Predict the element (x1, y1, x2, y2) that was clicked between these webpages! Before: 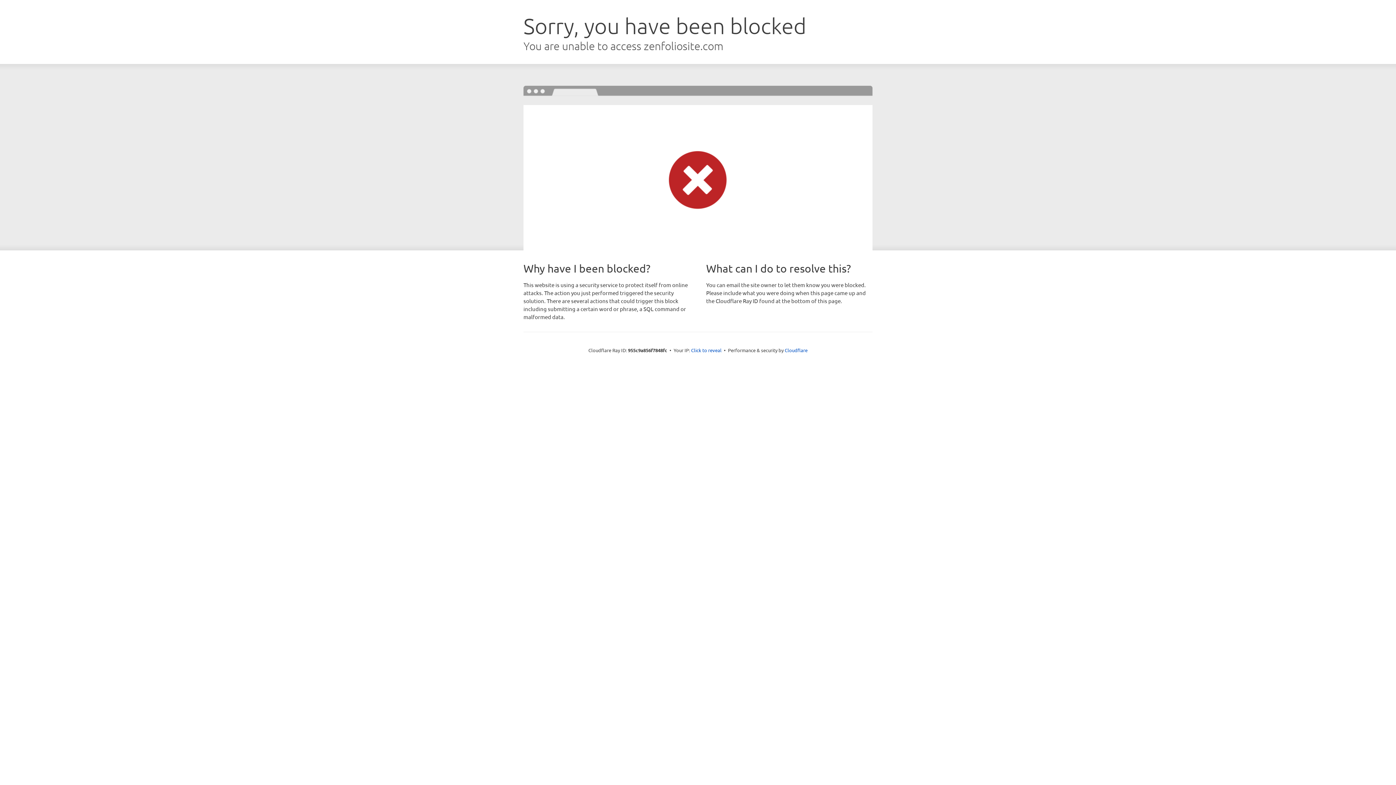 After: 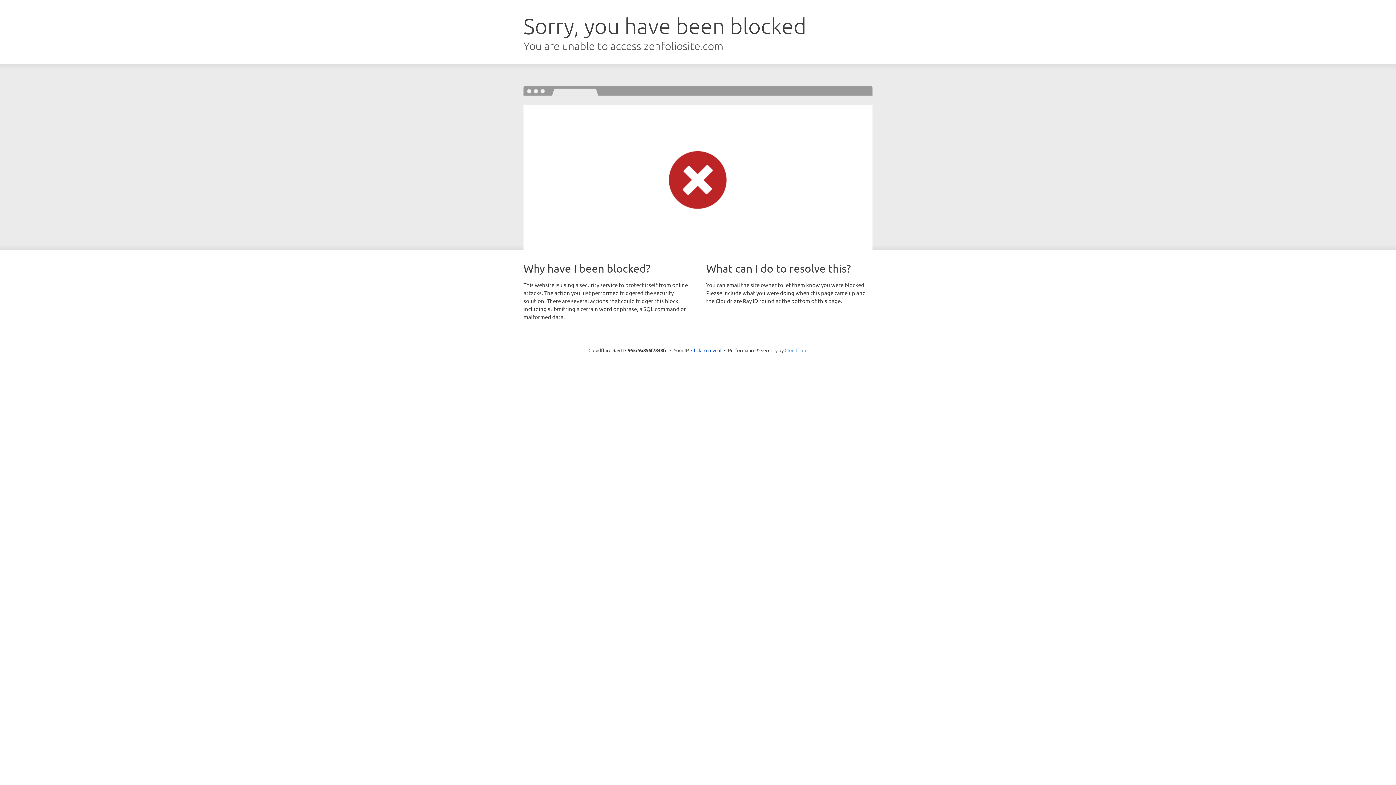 Action: label: Cloudflare bbox: (784, 347, 807, 353)